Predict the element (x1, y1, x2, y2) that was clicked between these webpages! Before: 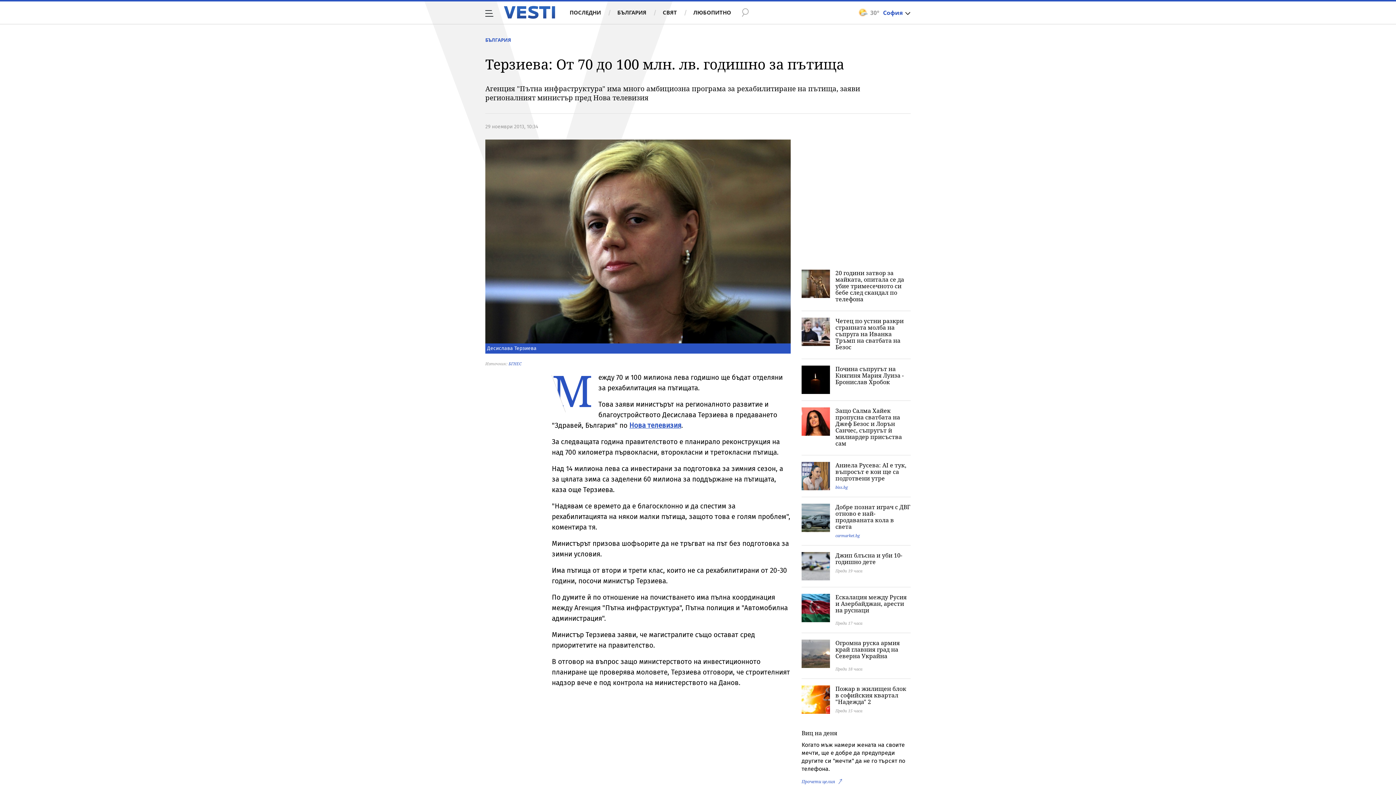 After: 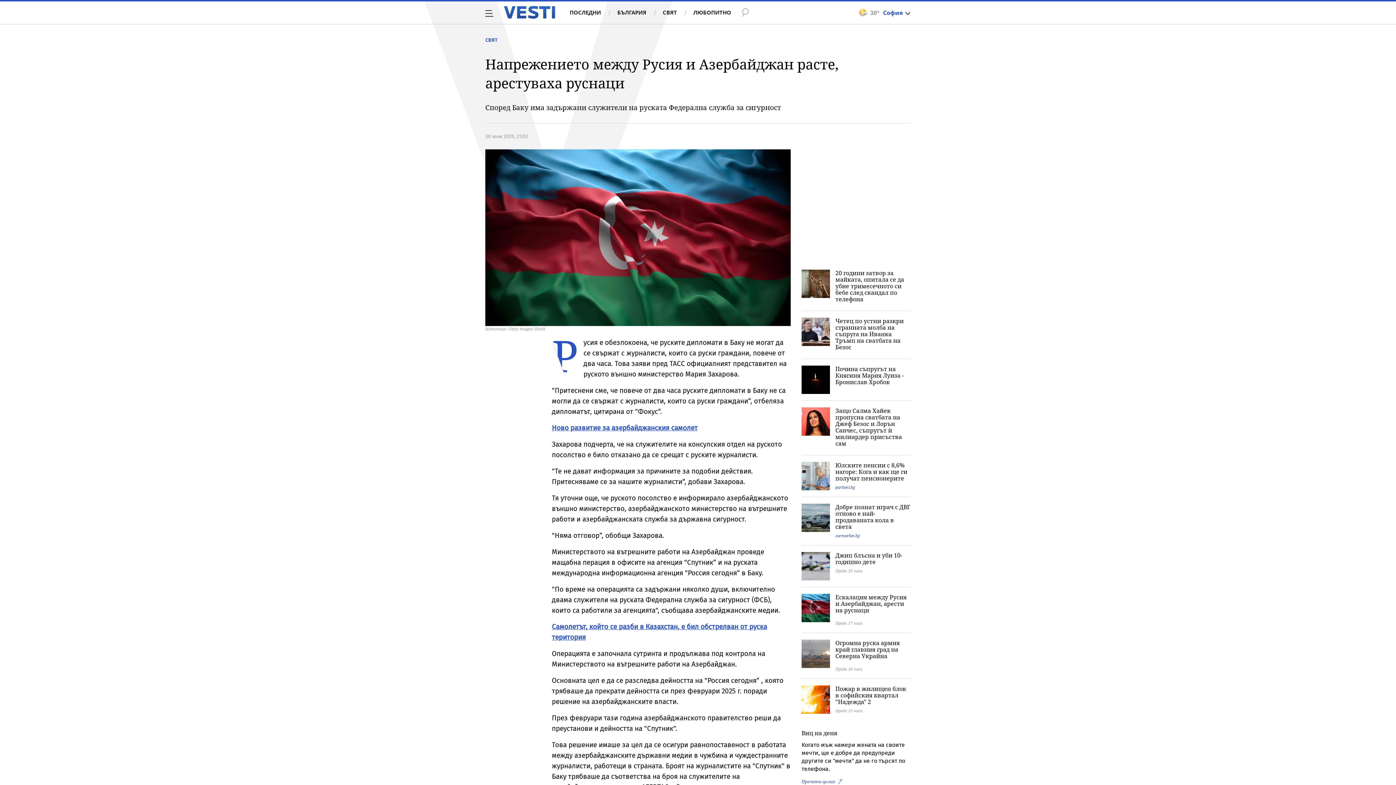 Action: label: Ескалация между Русия и Азербайджан, арести на руснаци bbox: (835, 594, 910, 613)